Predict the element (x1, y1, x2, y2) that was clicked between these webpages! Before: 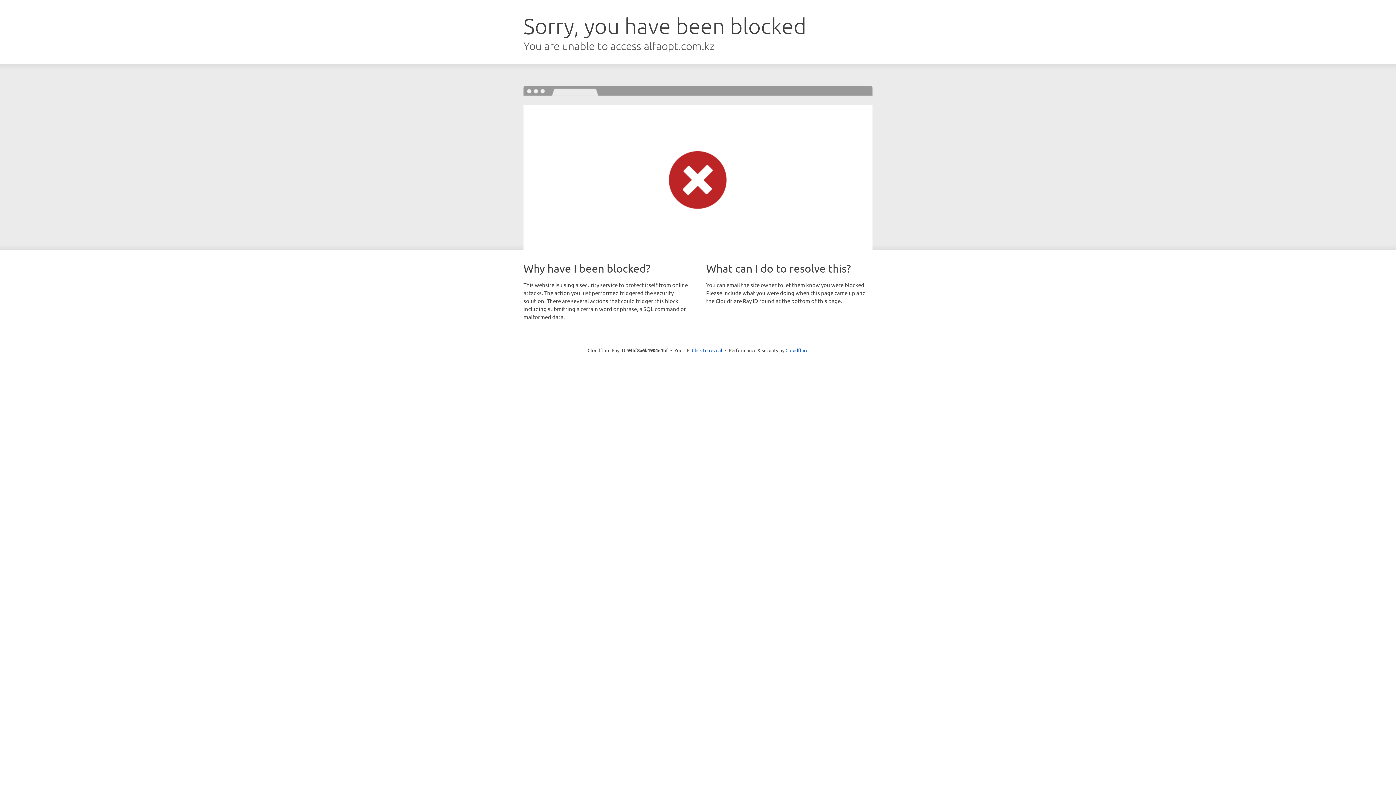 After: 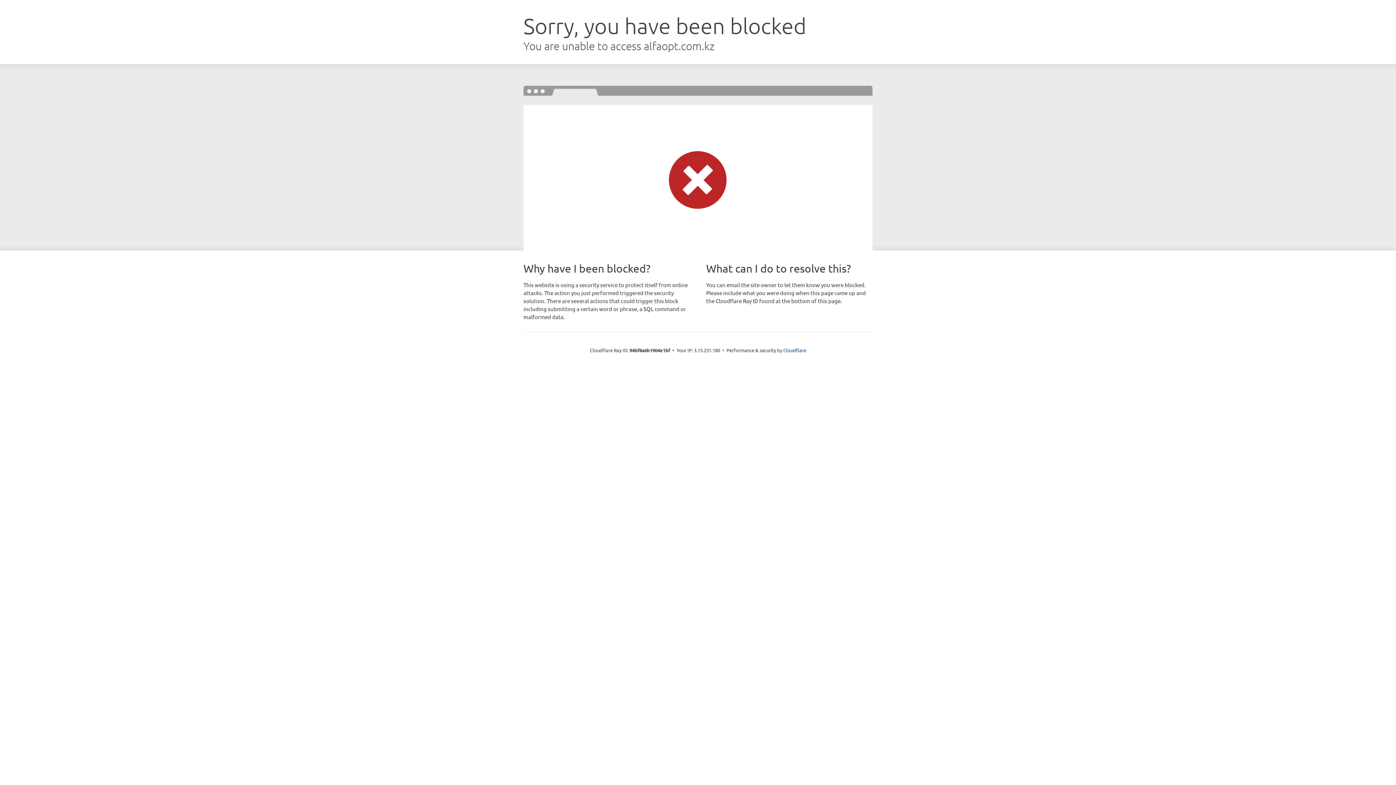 Action: label: Click to reveal bbox: (692, 346, 722, 353)